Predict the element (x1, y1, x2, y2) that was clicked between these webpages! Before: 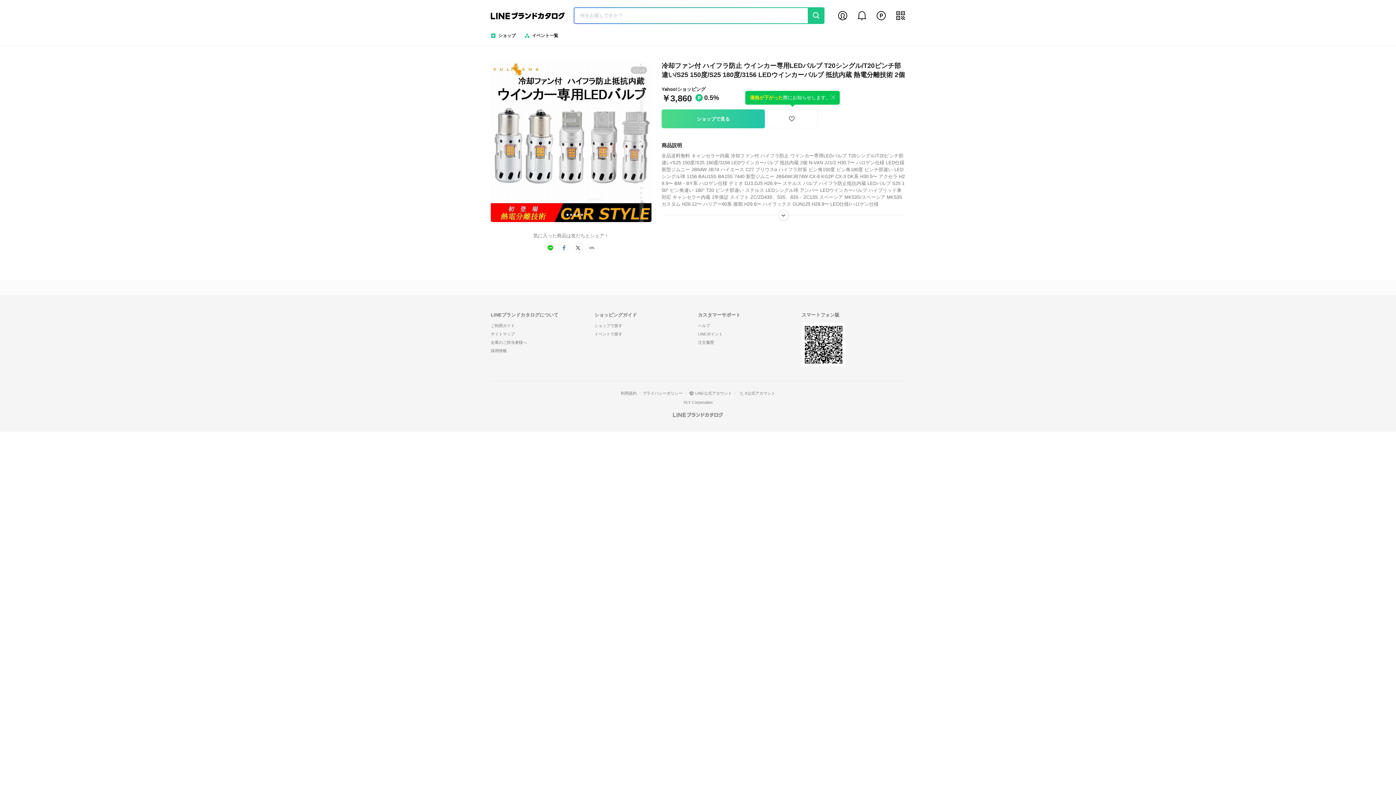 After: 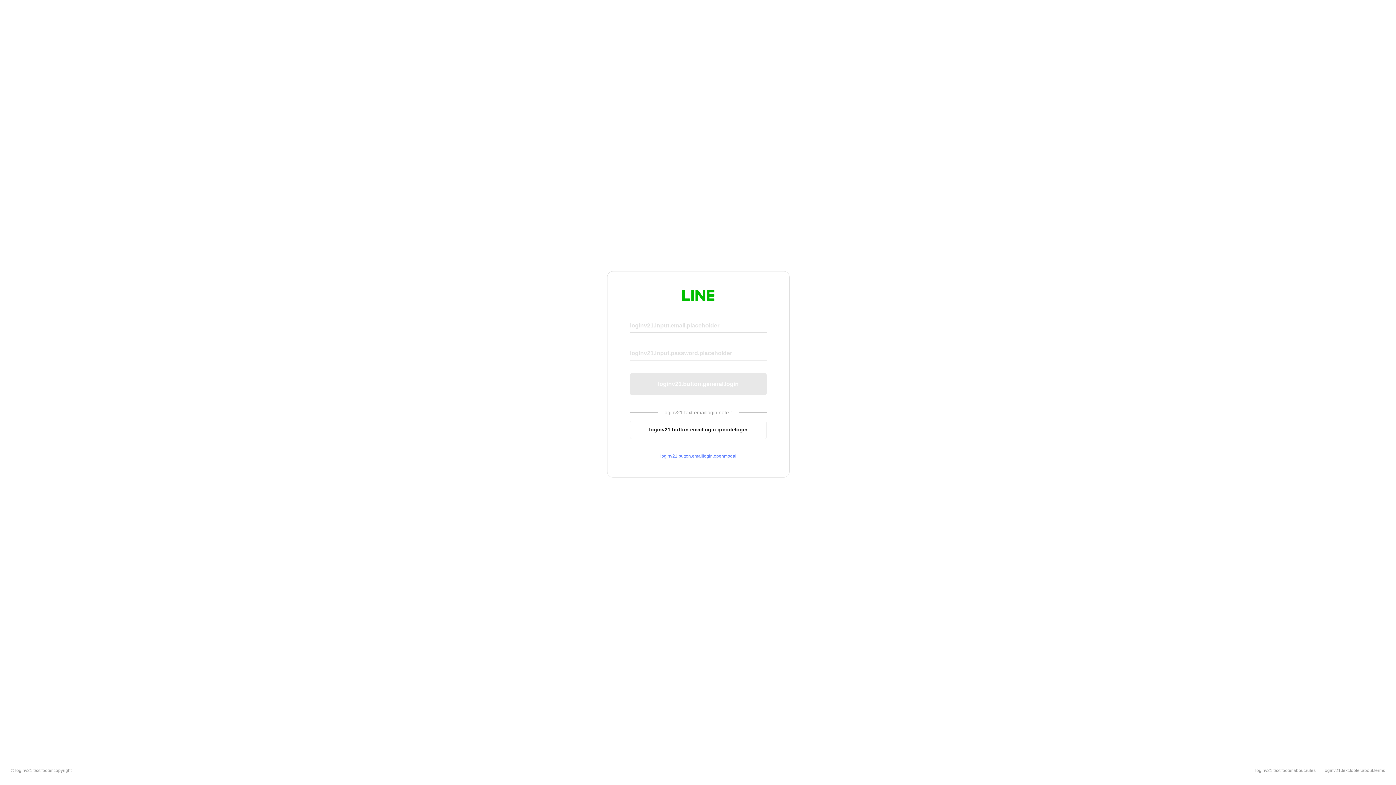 Action: label: like bbox: (767, 109, 817, 128)